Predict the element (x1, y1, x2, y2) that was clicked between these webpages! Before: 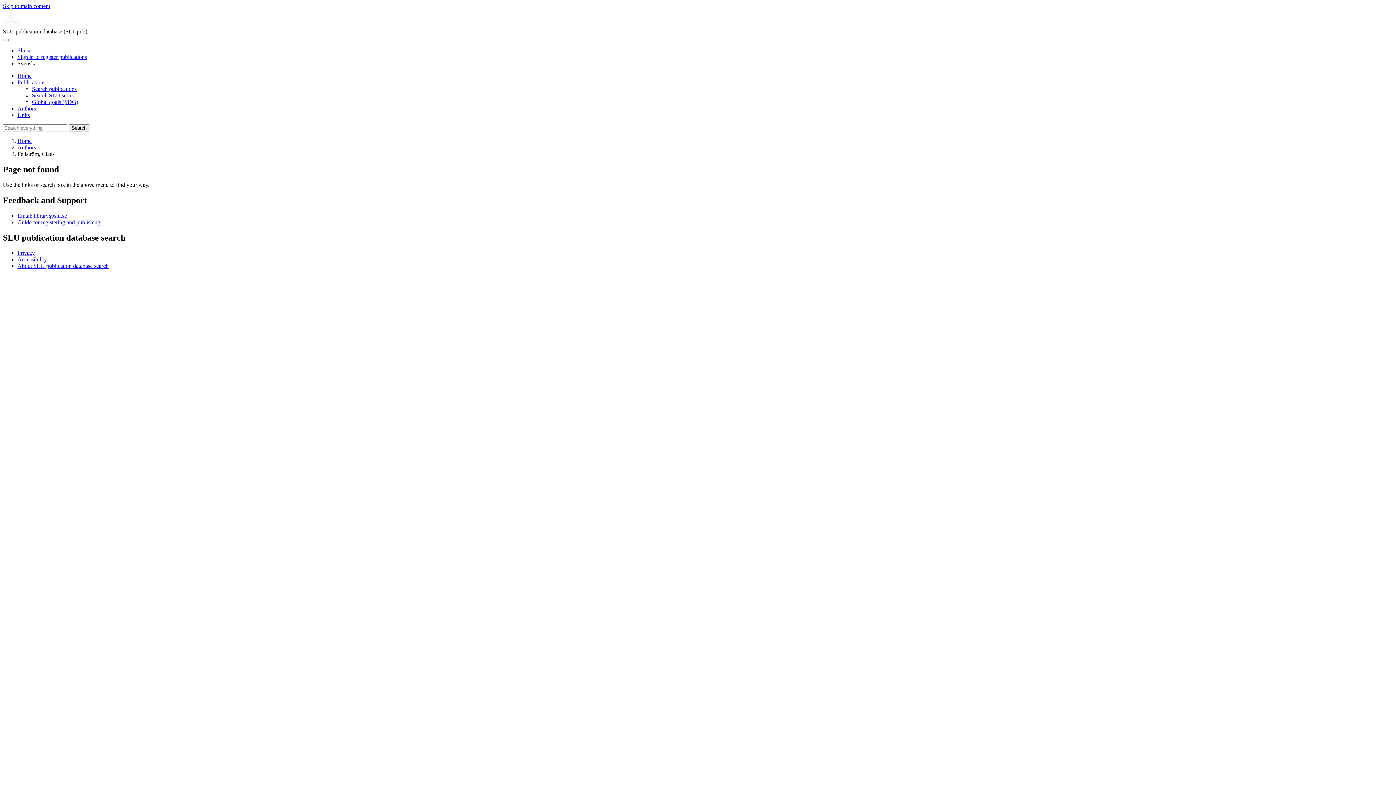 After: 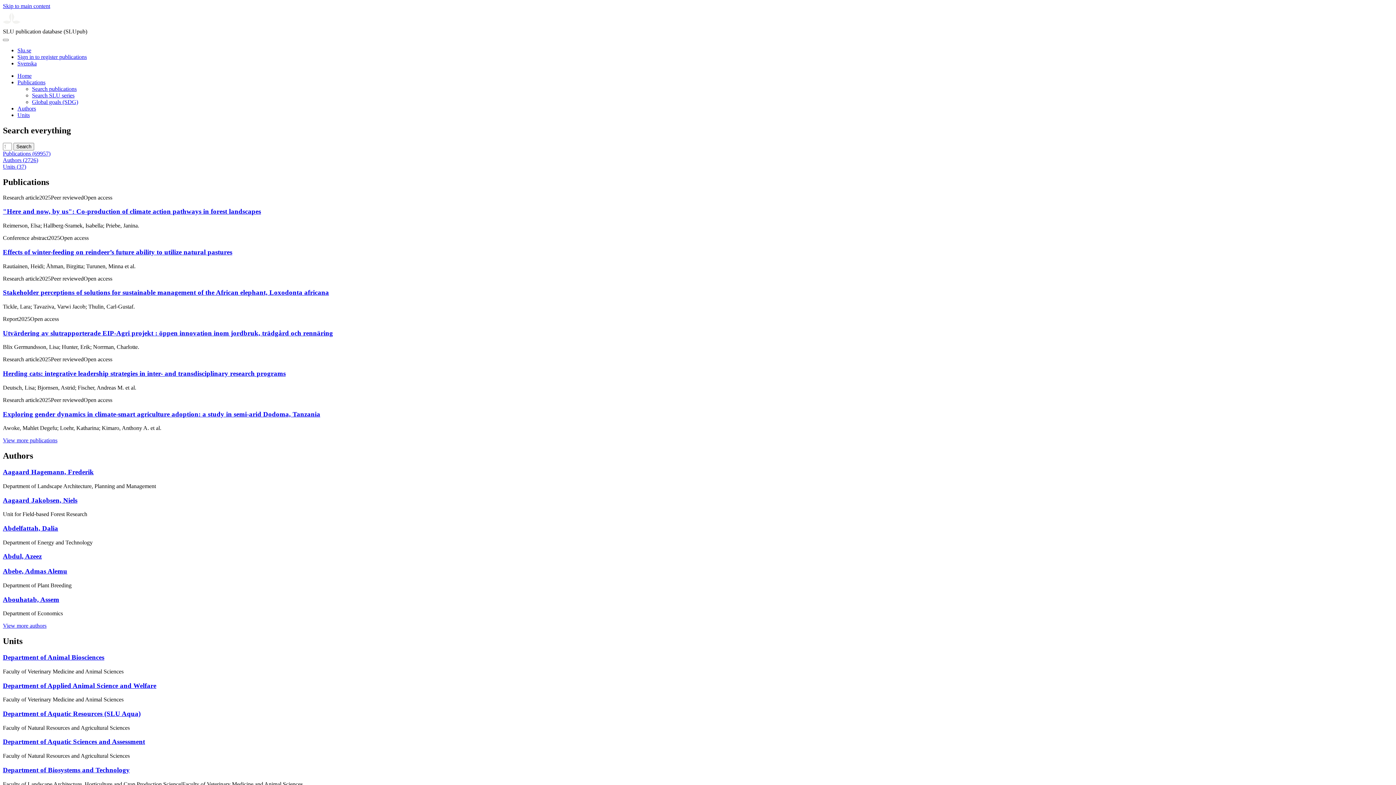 Action: bbox: (68, 124, 89, 132) label: Search